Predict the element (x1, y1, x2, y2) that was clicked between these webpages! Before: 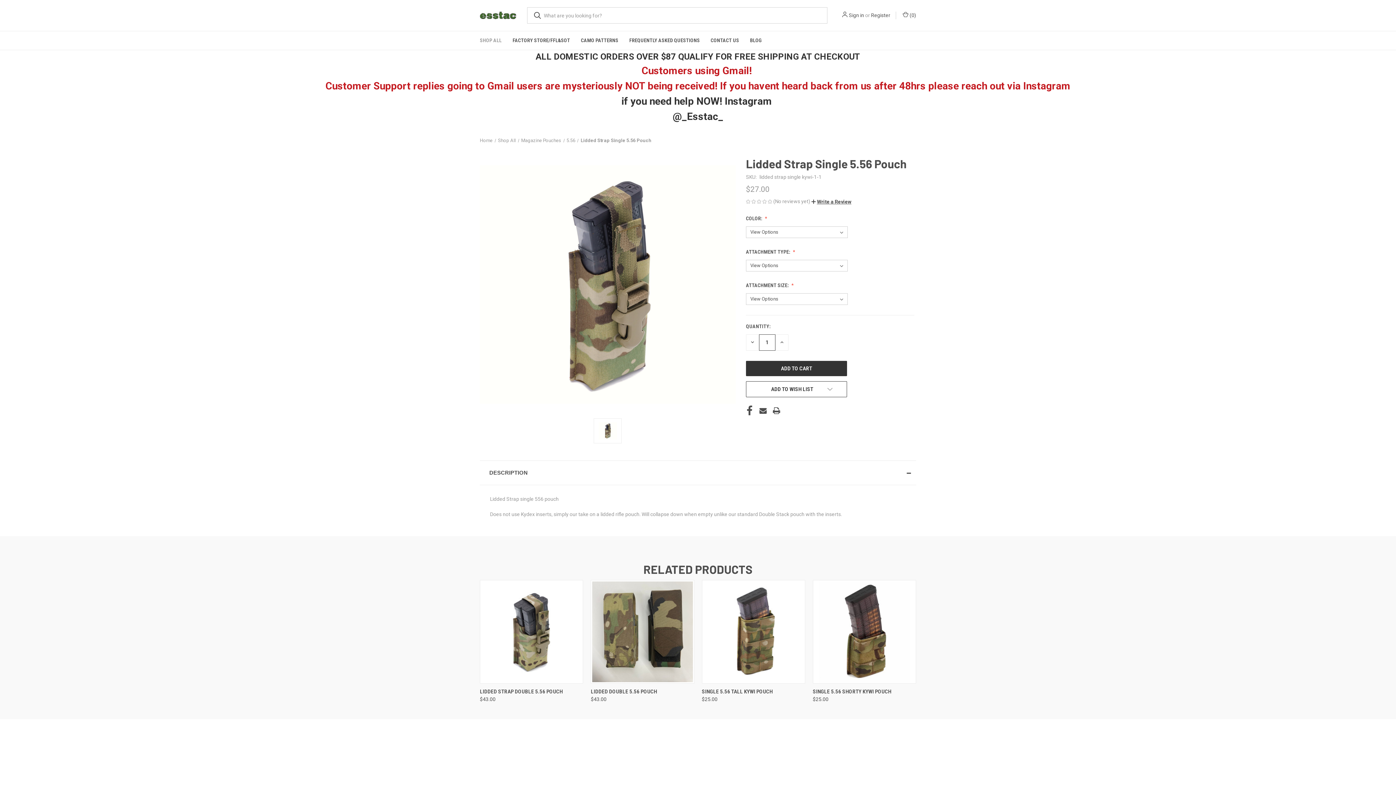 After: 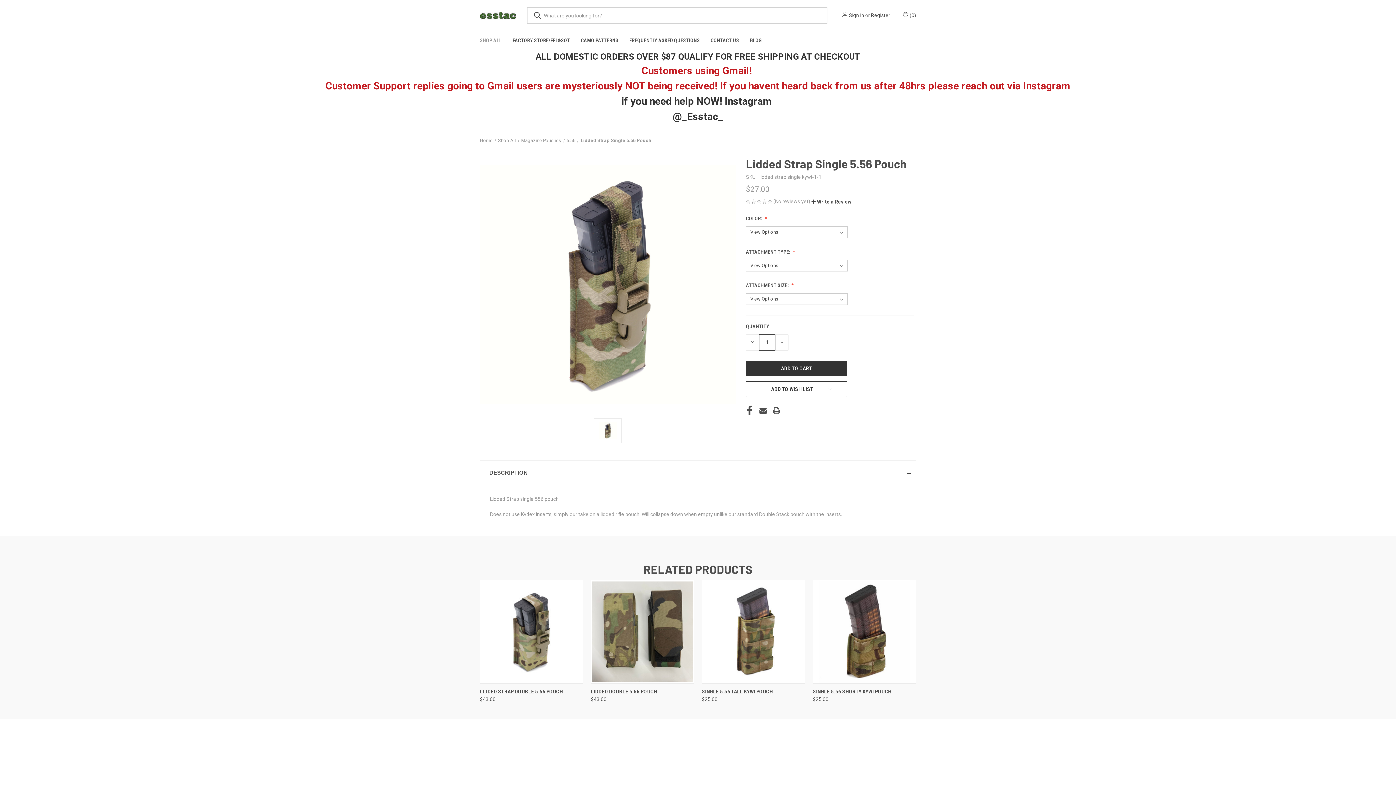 Action: bbox: (855, 749, 861, 755)